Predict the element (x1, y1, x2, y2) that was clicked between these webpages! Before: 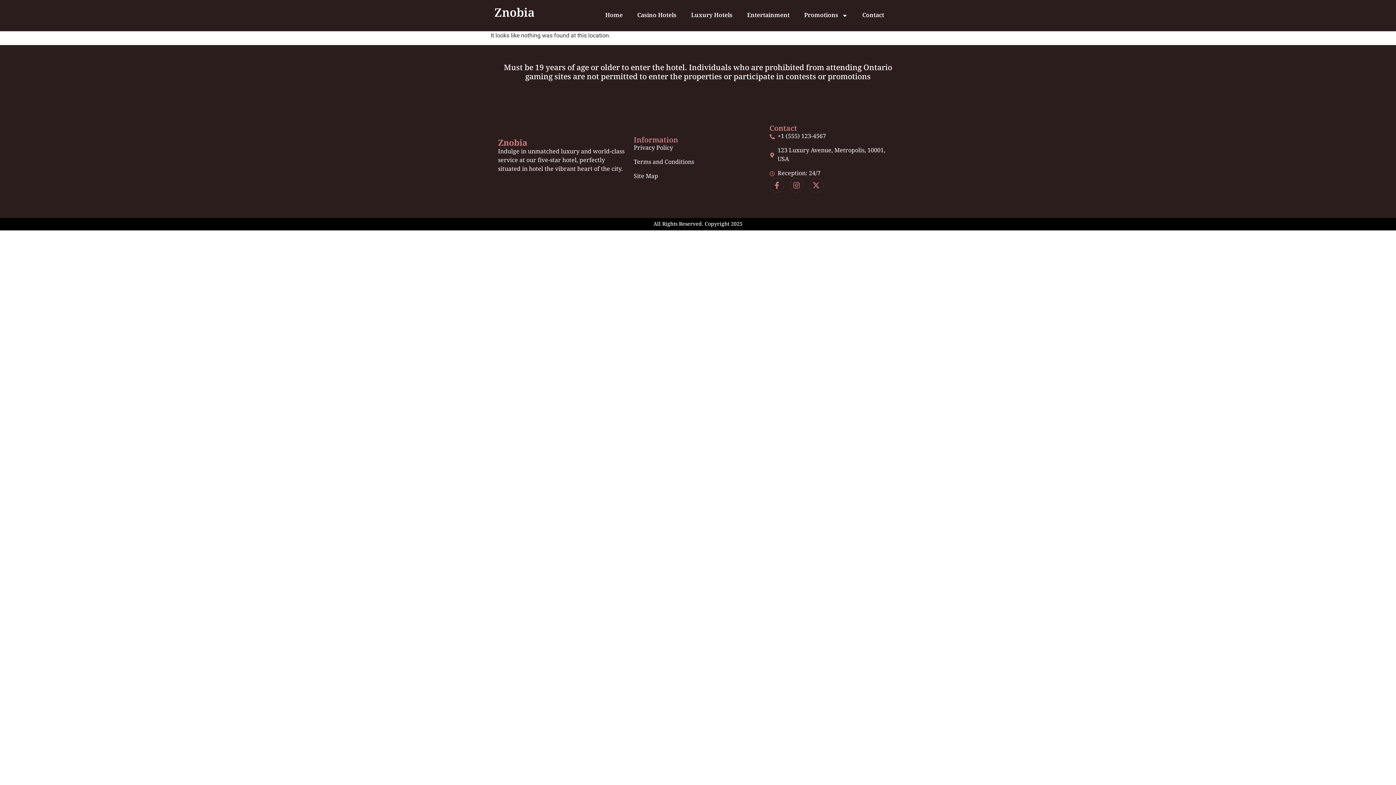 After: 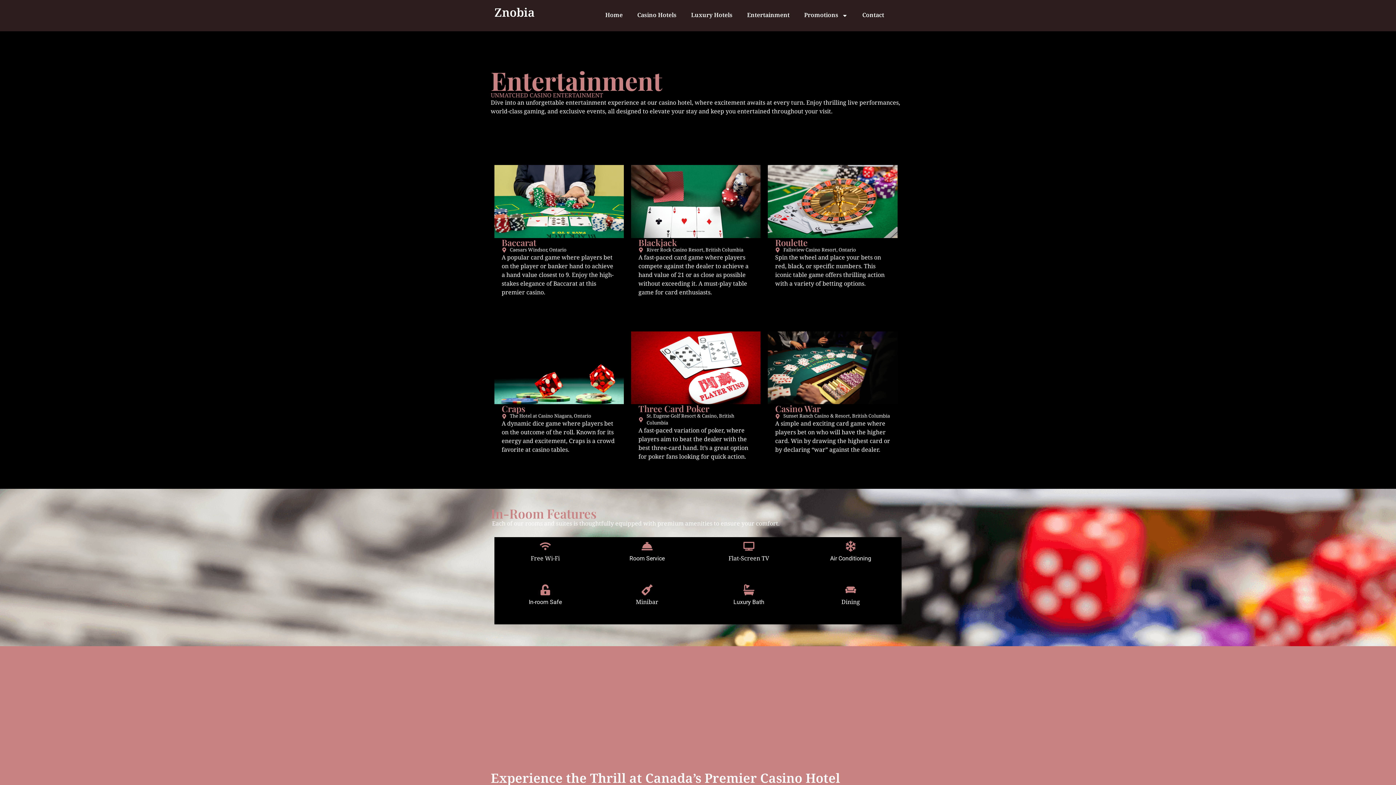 Action: bbox: (740, 7, 797, 24) label: Entertainment